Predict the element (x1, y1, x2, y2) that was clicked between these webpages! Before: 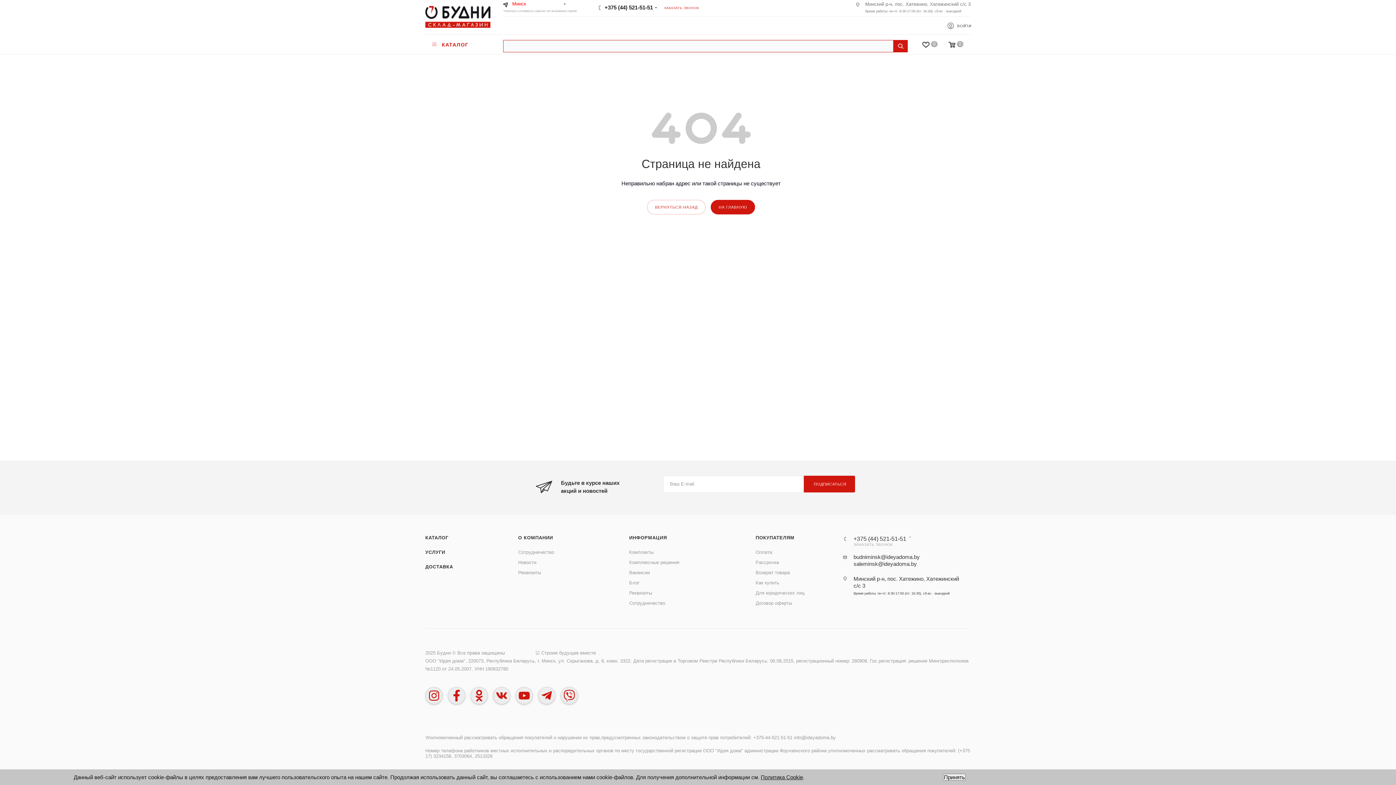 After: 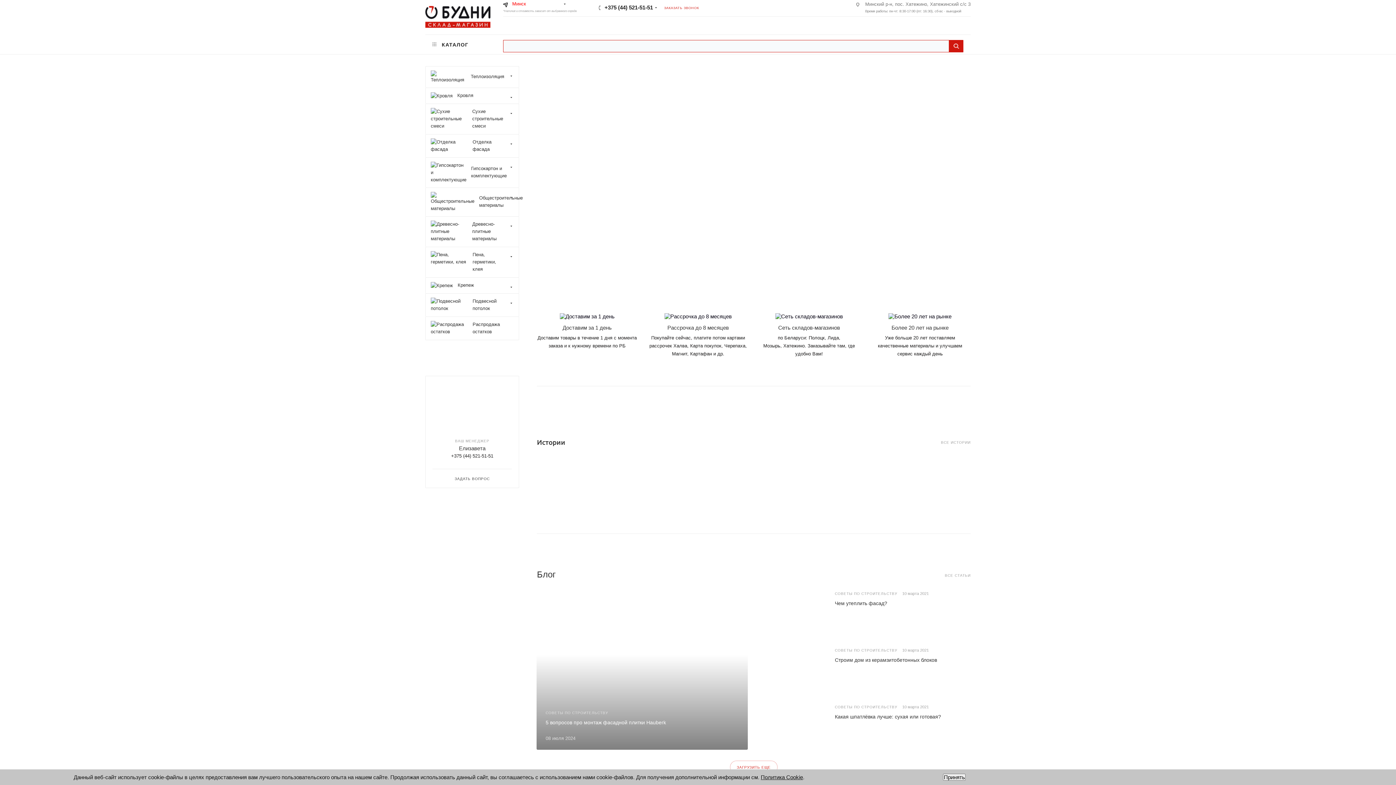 Action: bbox: (710, 200, 755, 214) label: НА ГЛАВНУЮ